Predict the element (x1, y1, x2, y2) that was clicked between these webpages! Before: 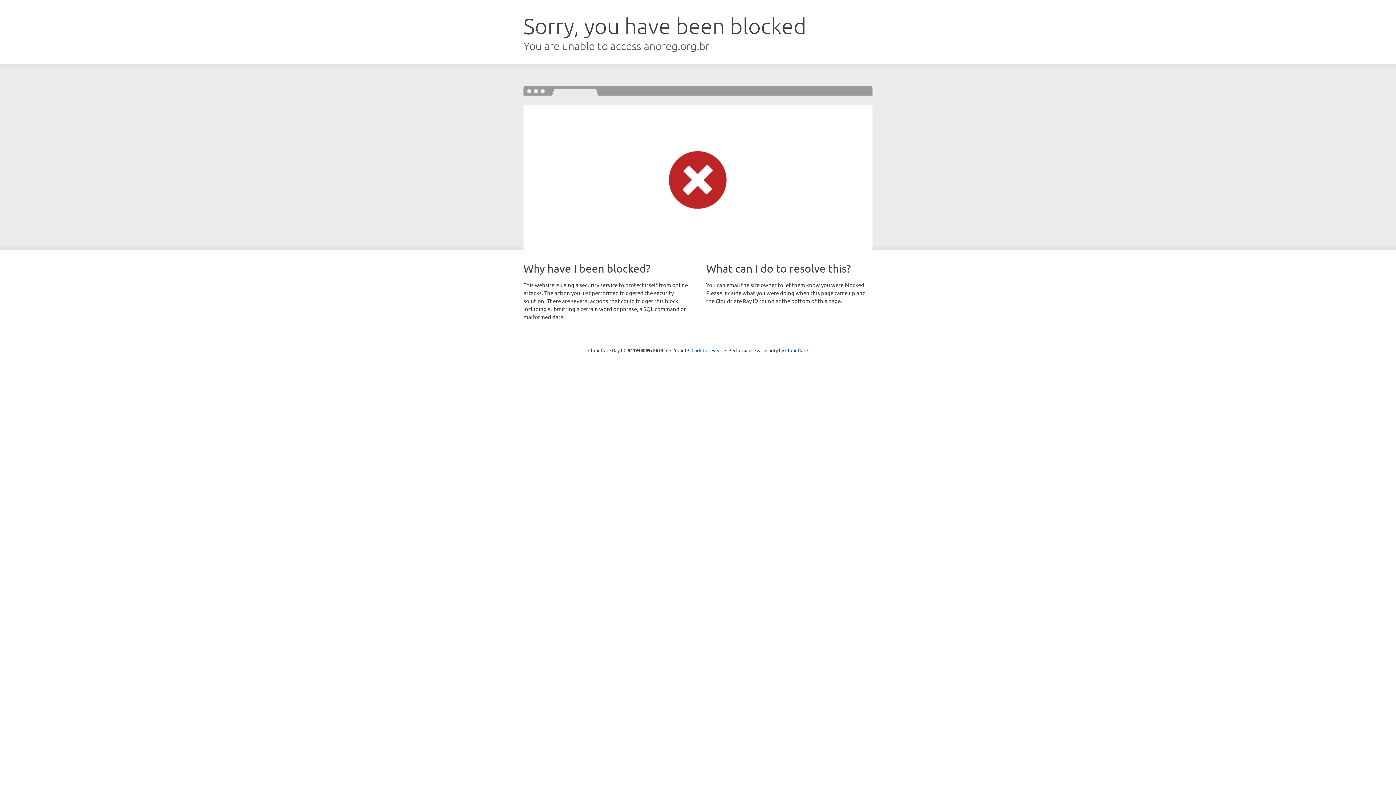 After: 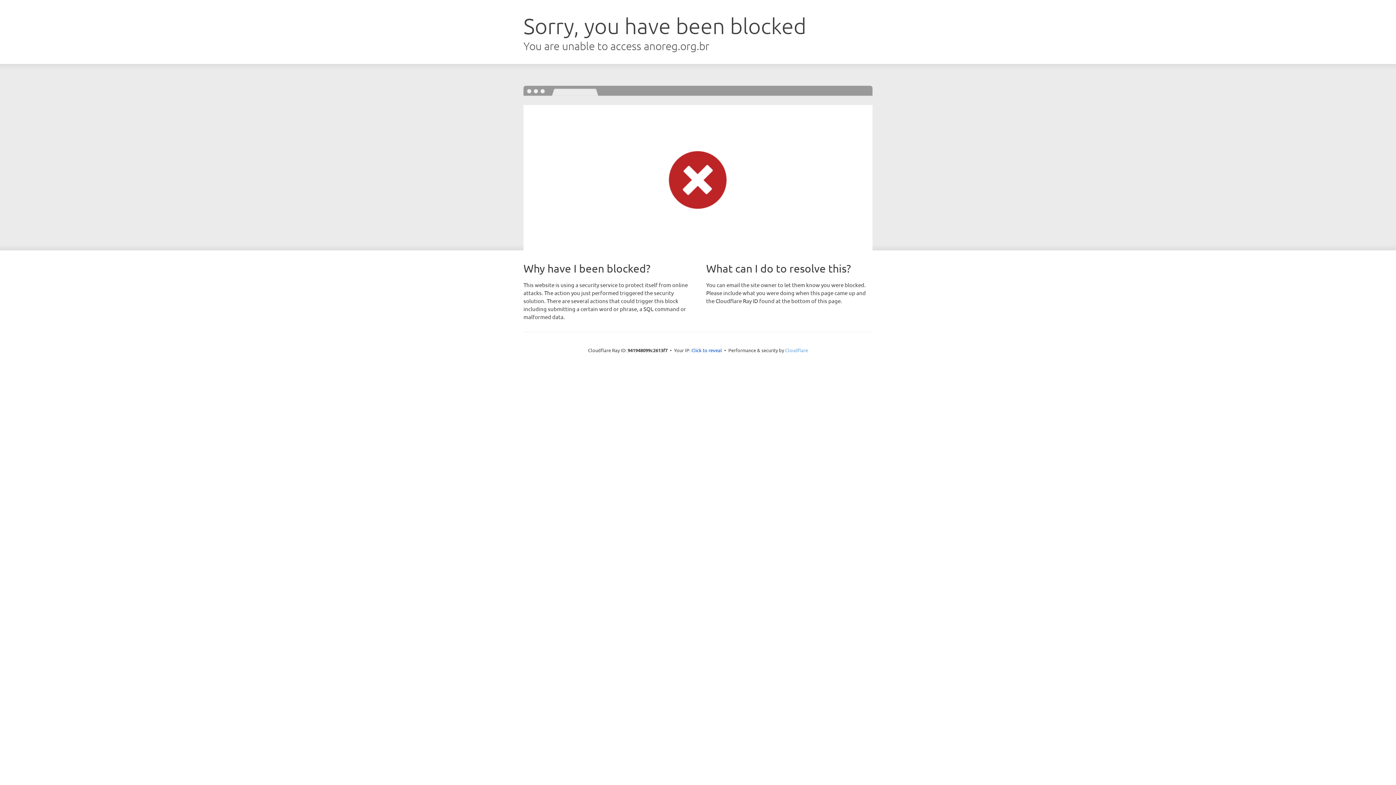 Action: bbox: (785, 347, 808, 353) label: Cloudflare